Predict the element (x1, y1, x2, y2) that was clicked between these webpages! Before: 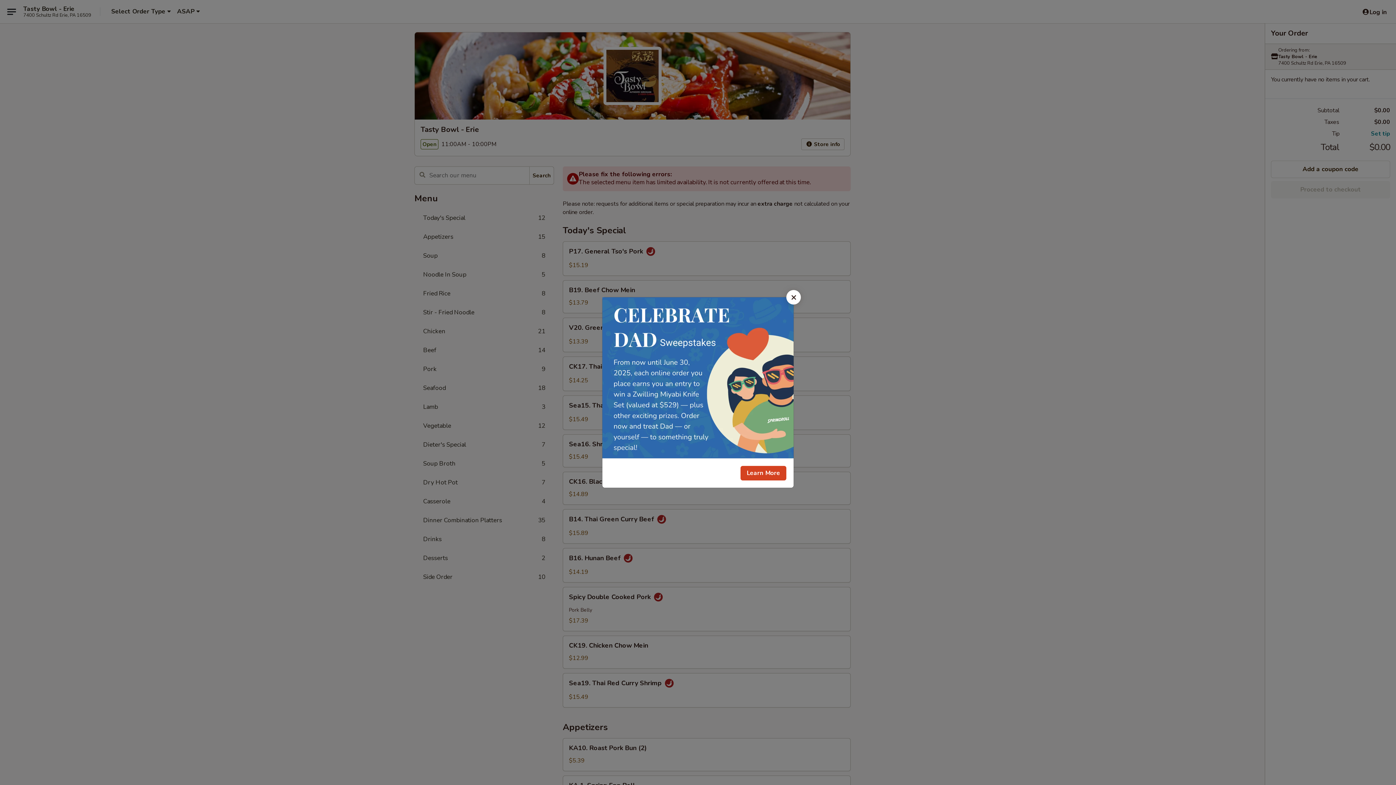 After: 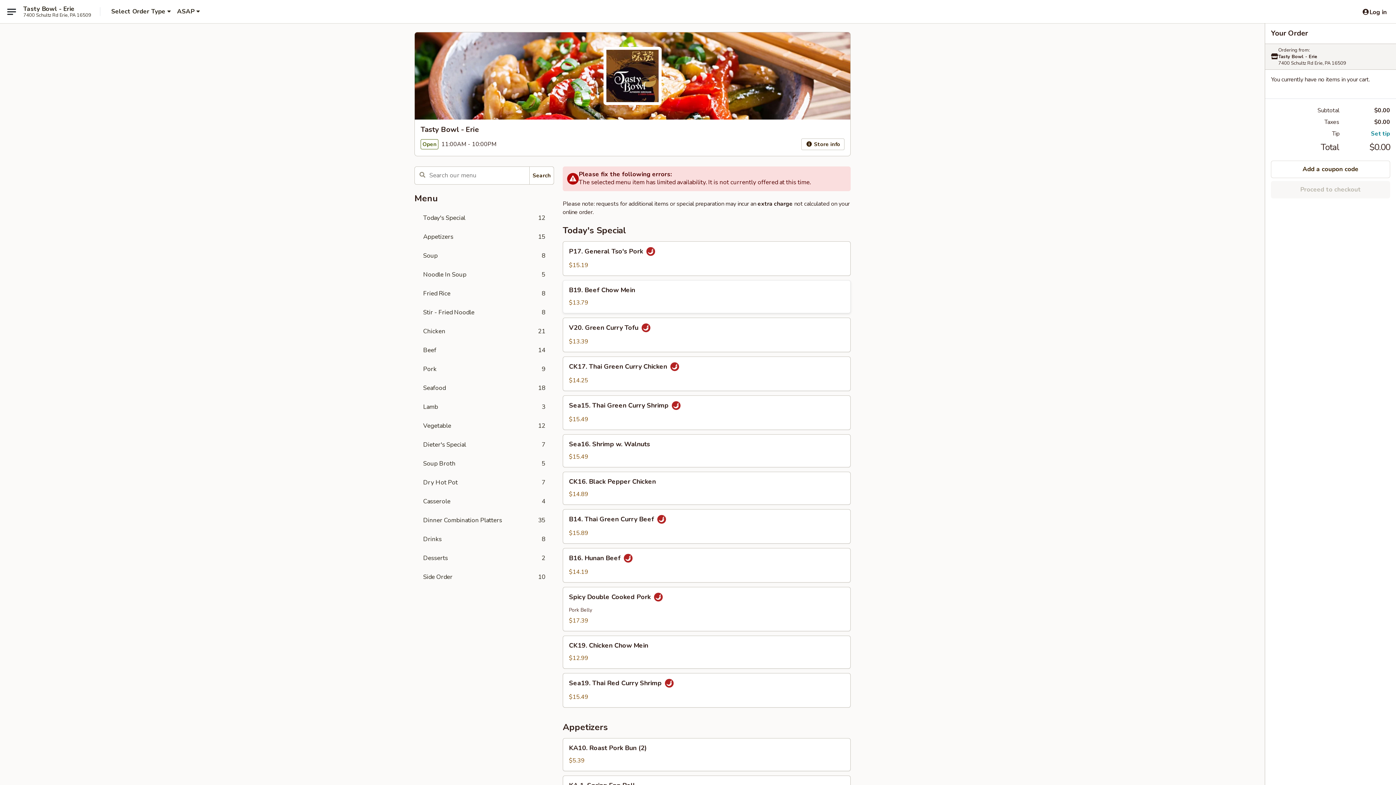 Action: label: Close bbox: (786, 290, 801, 304)